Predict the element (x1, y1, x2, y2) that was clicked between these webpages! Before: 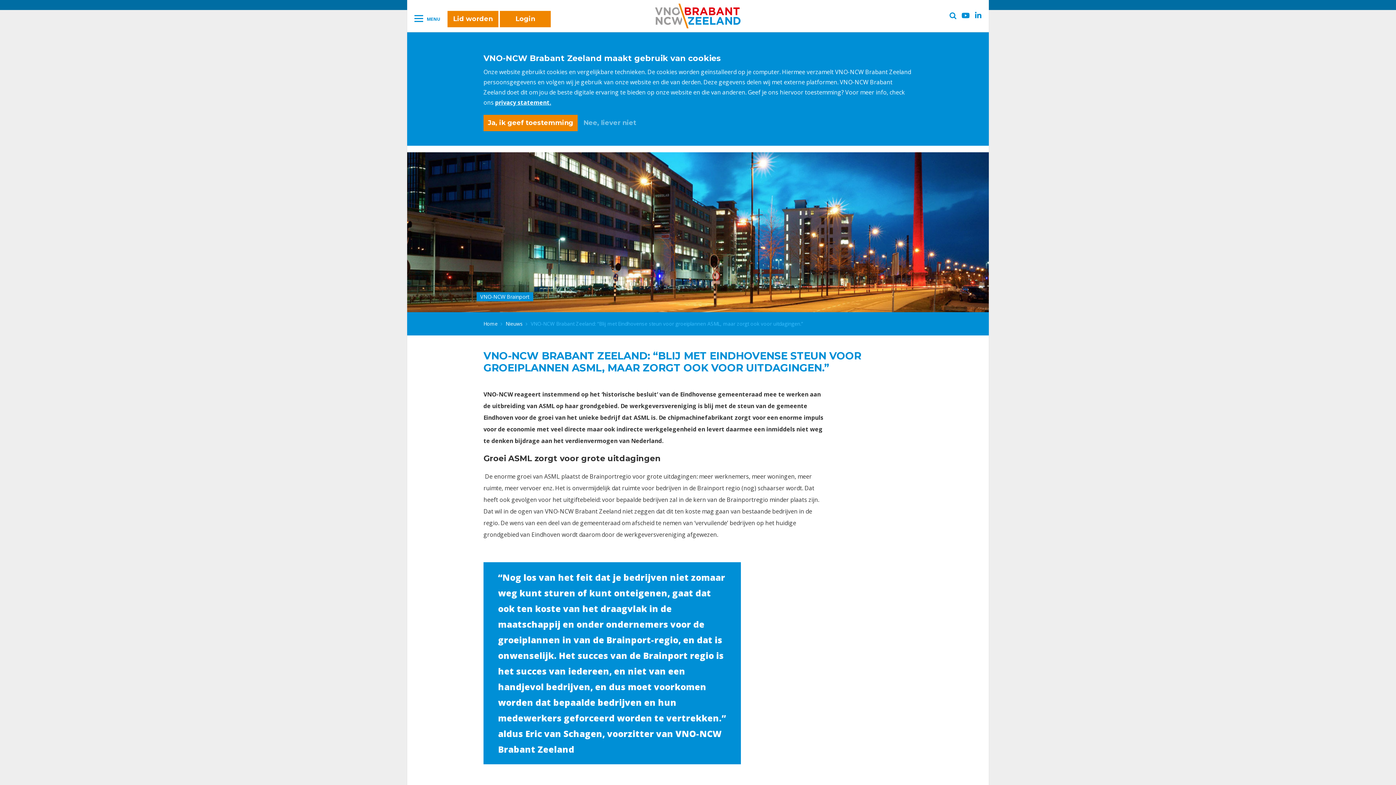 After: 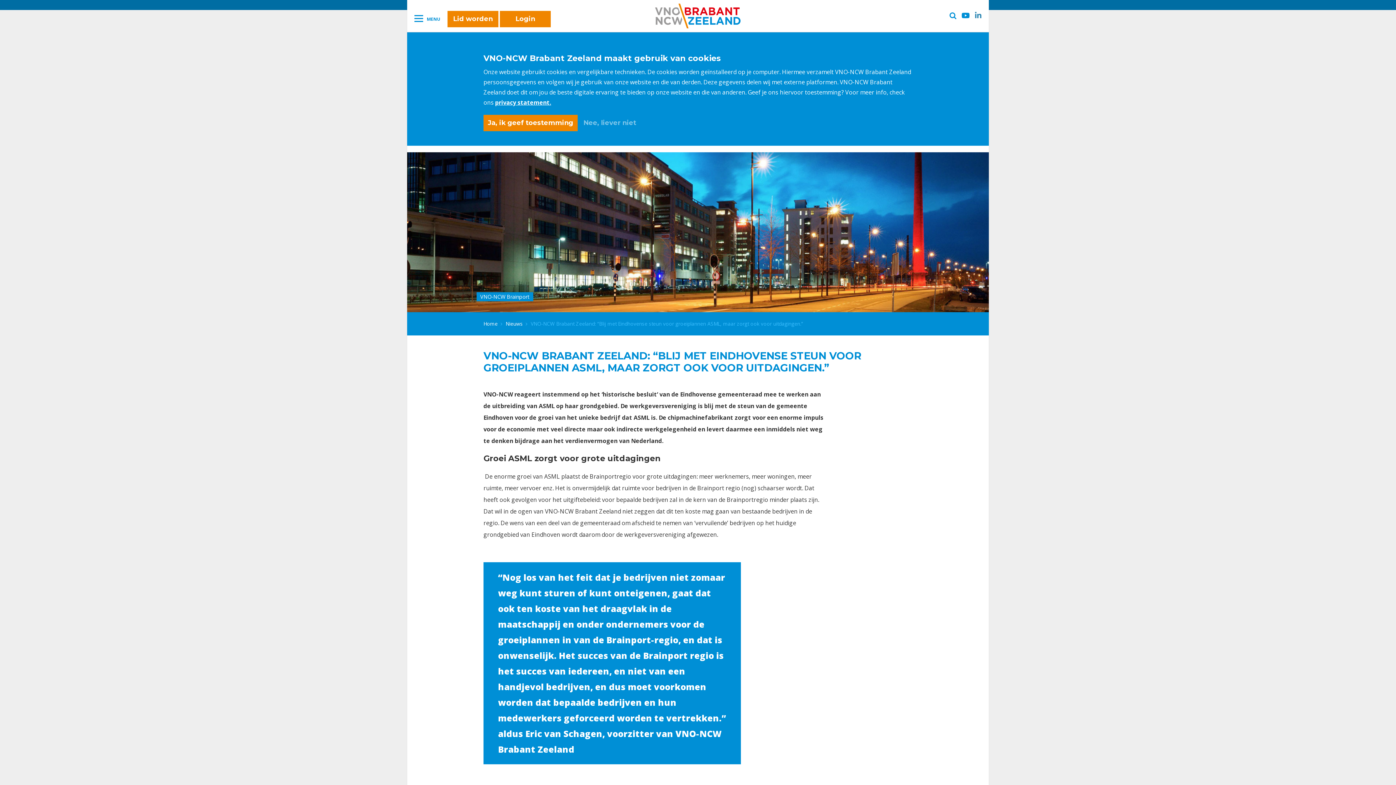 Action: bbox: (971, 12, 981, 20)